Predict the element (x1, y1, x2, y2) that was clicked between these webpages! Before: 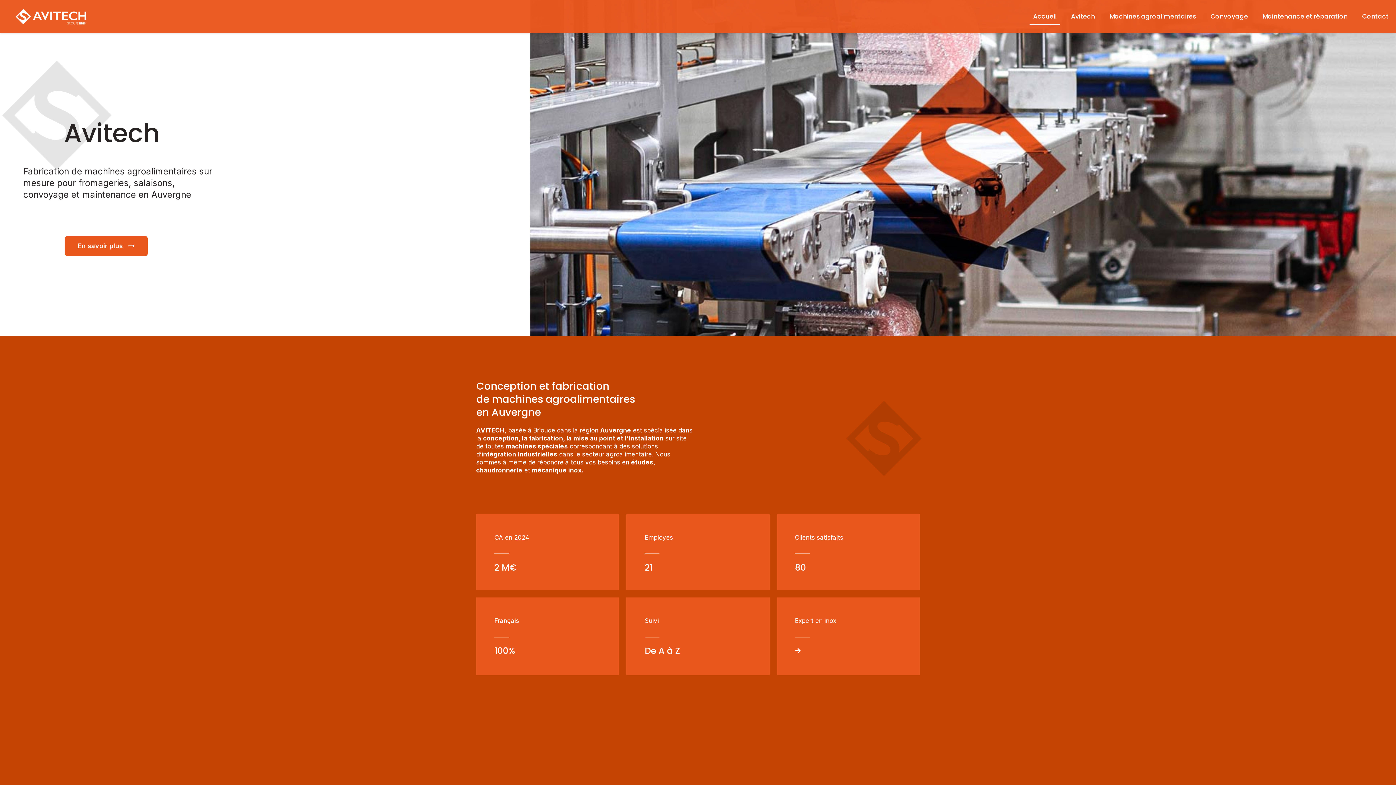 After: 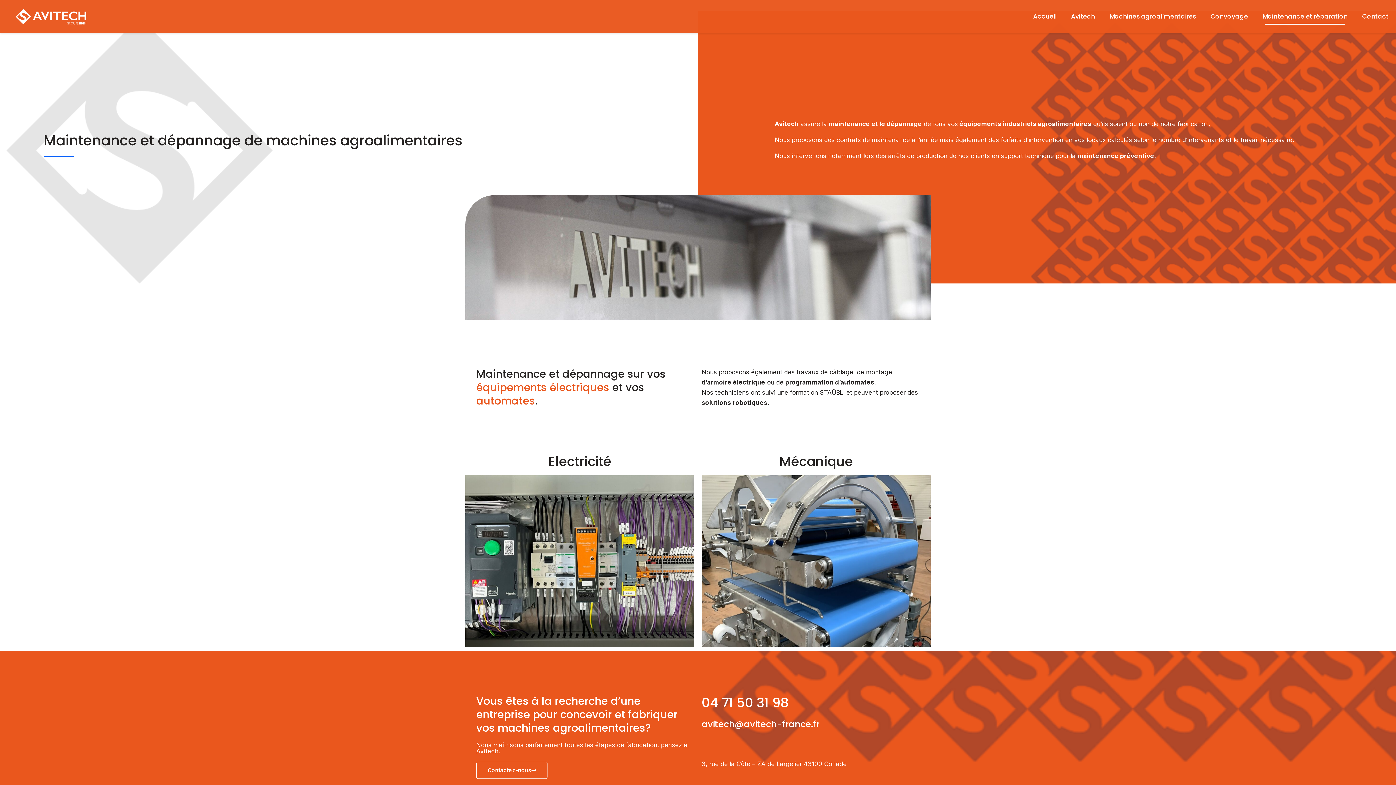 Action: label: Maintenance et réparation bbox: (1255, 0, 1355, 32)